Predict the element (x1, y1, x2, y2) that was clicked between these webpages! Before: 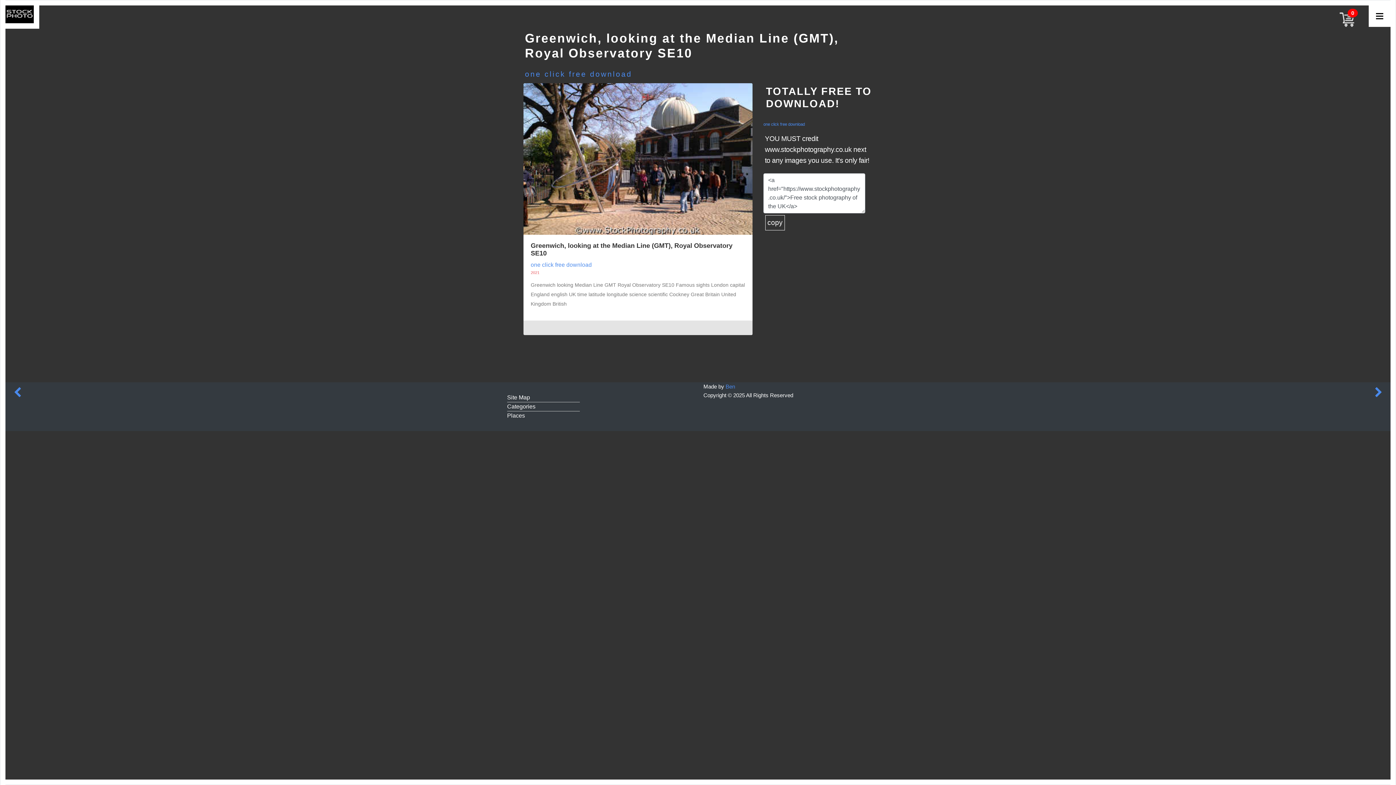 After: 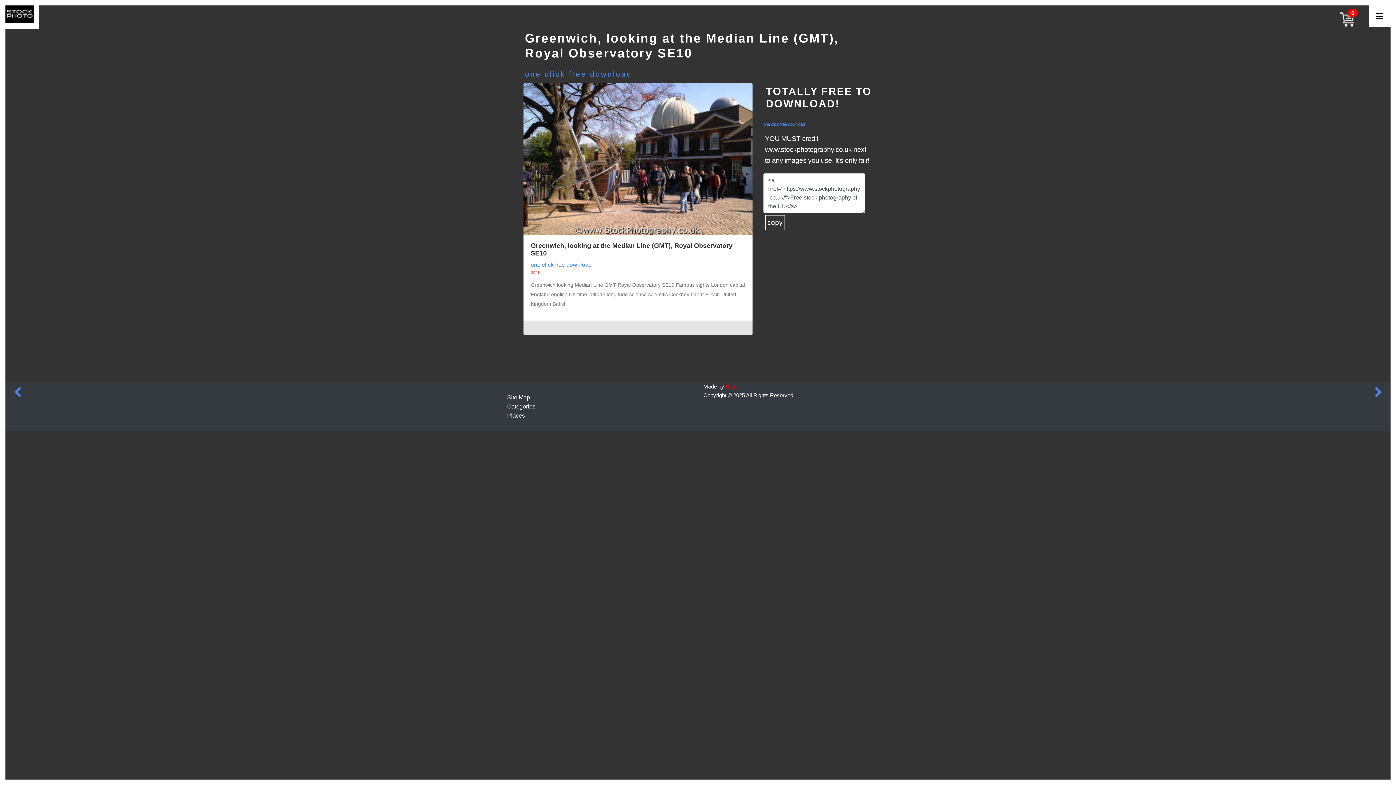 Action: label: Ben bbox: (725, 383, 735, 389)